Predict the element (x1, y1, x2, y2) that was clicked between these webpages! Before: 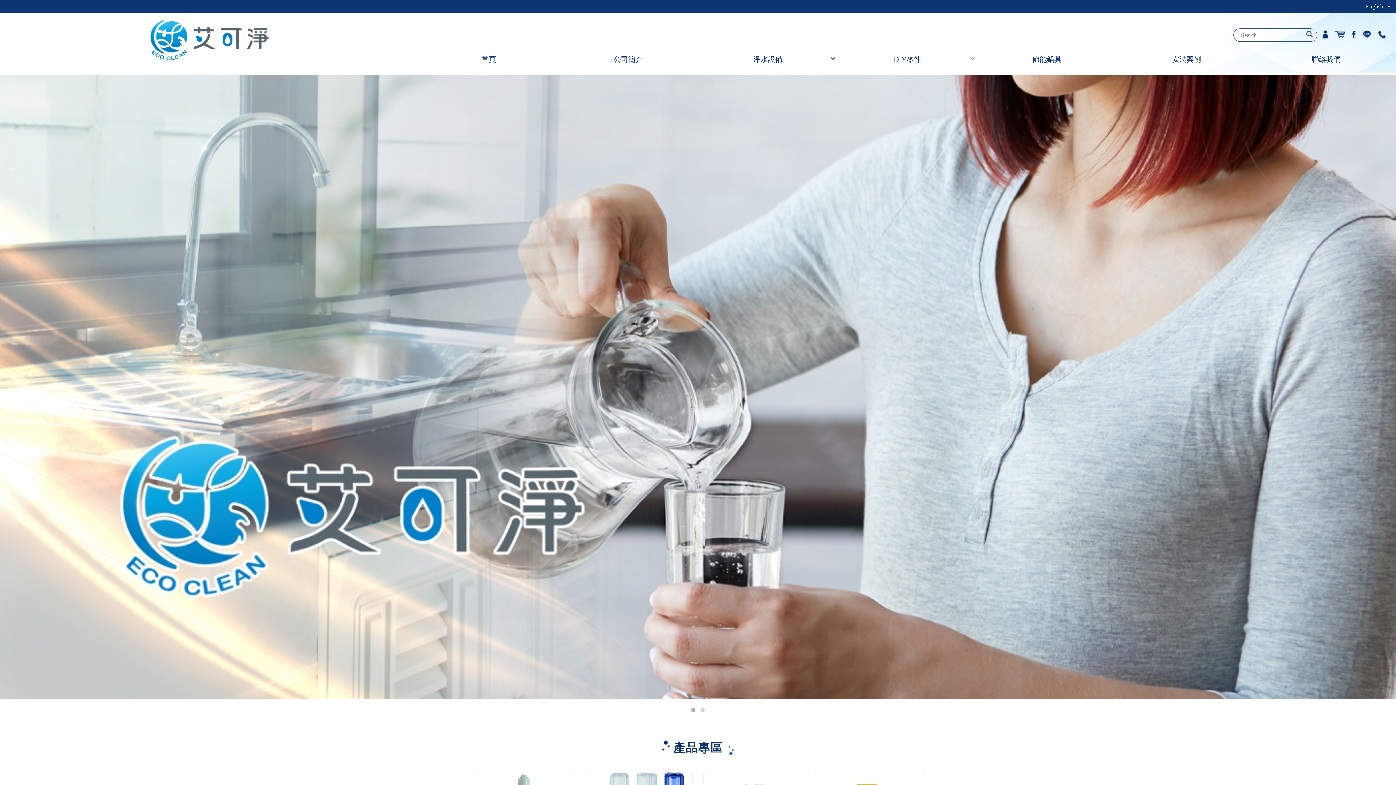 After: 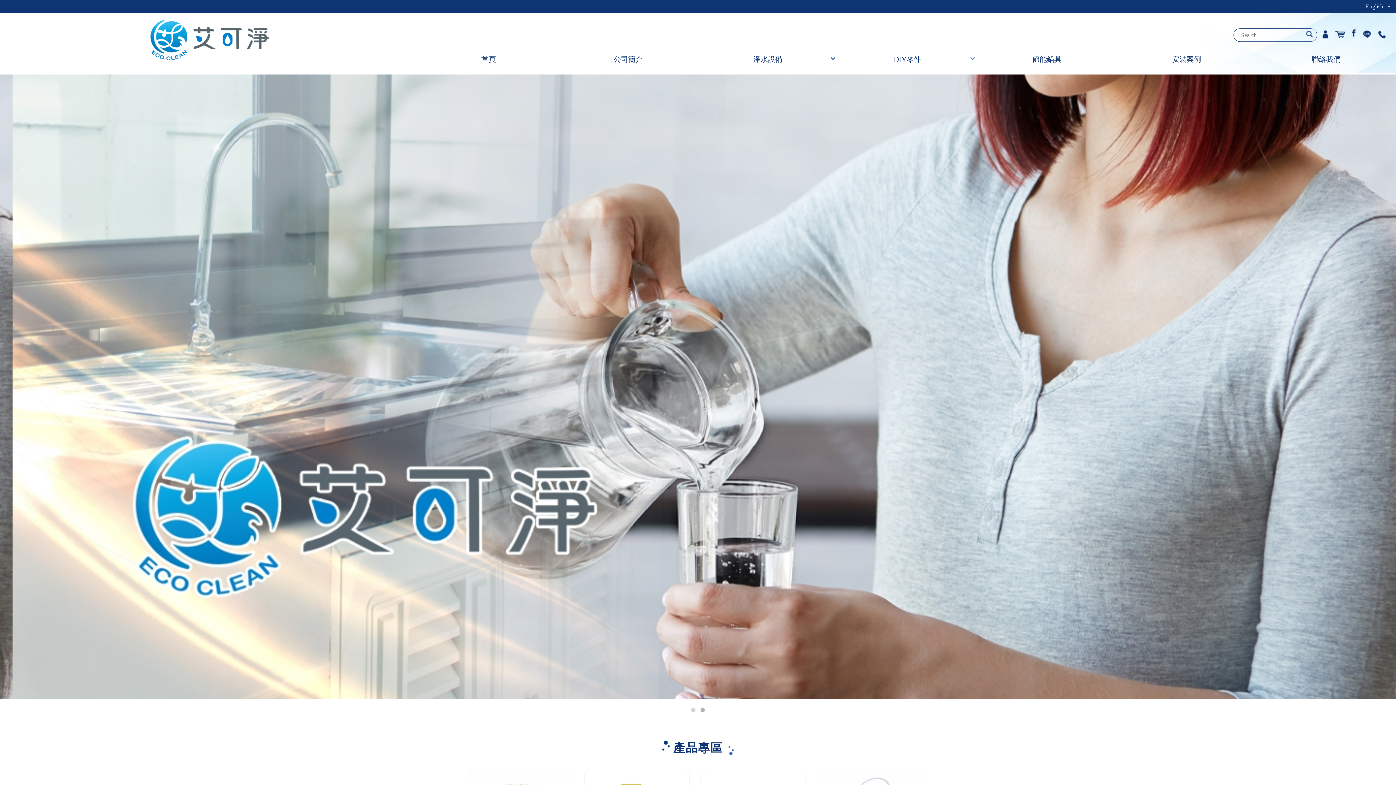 Action: bbox: (1349, 29, 1358, 38)